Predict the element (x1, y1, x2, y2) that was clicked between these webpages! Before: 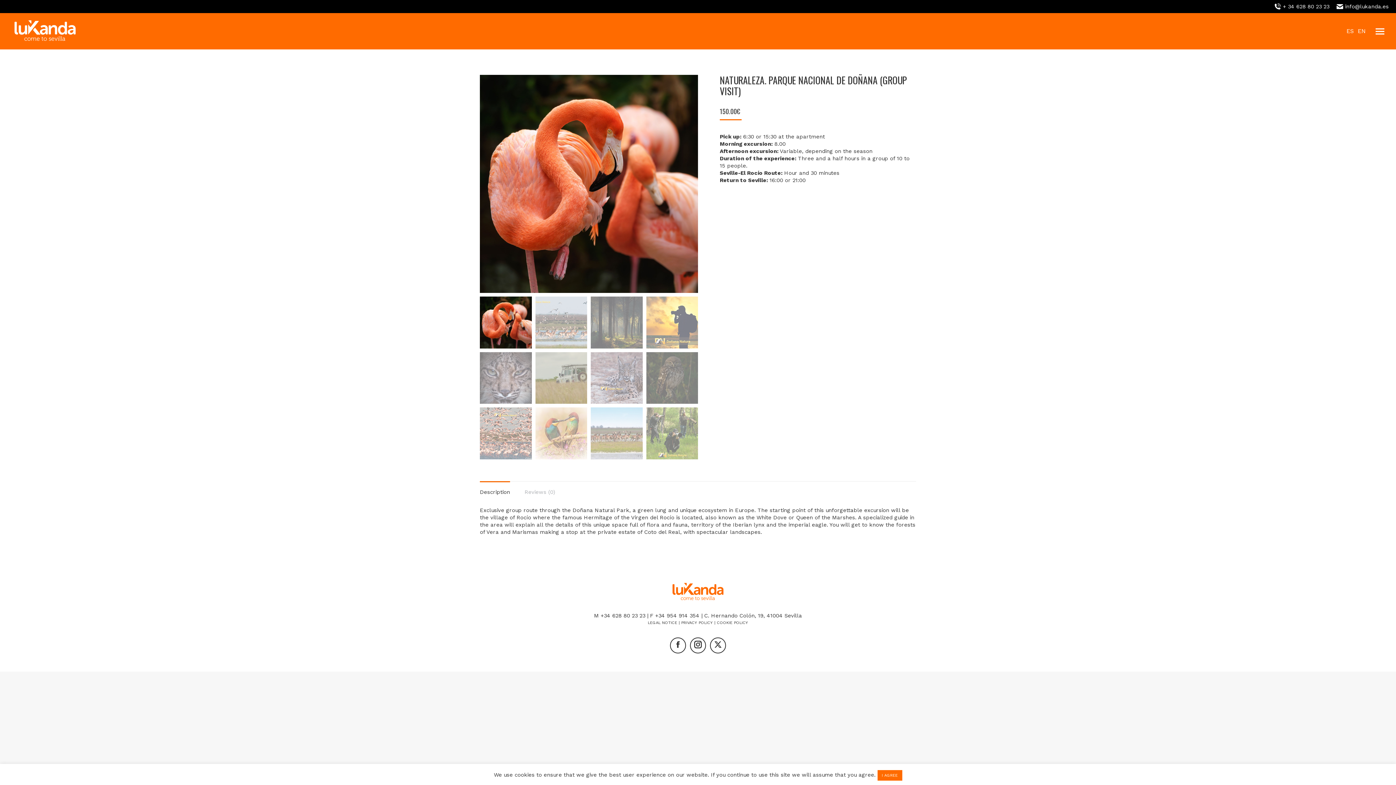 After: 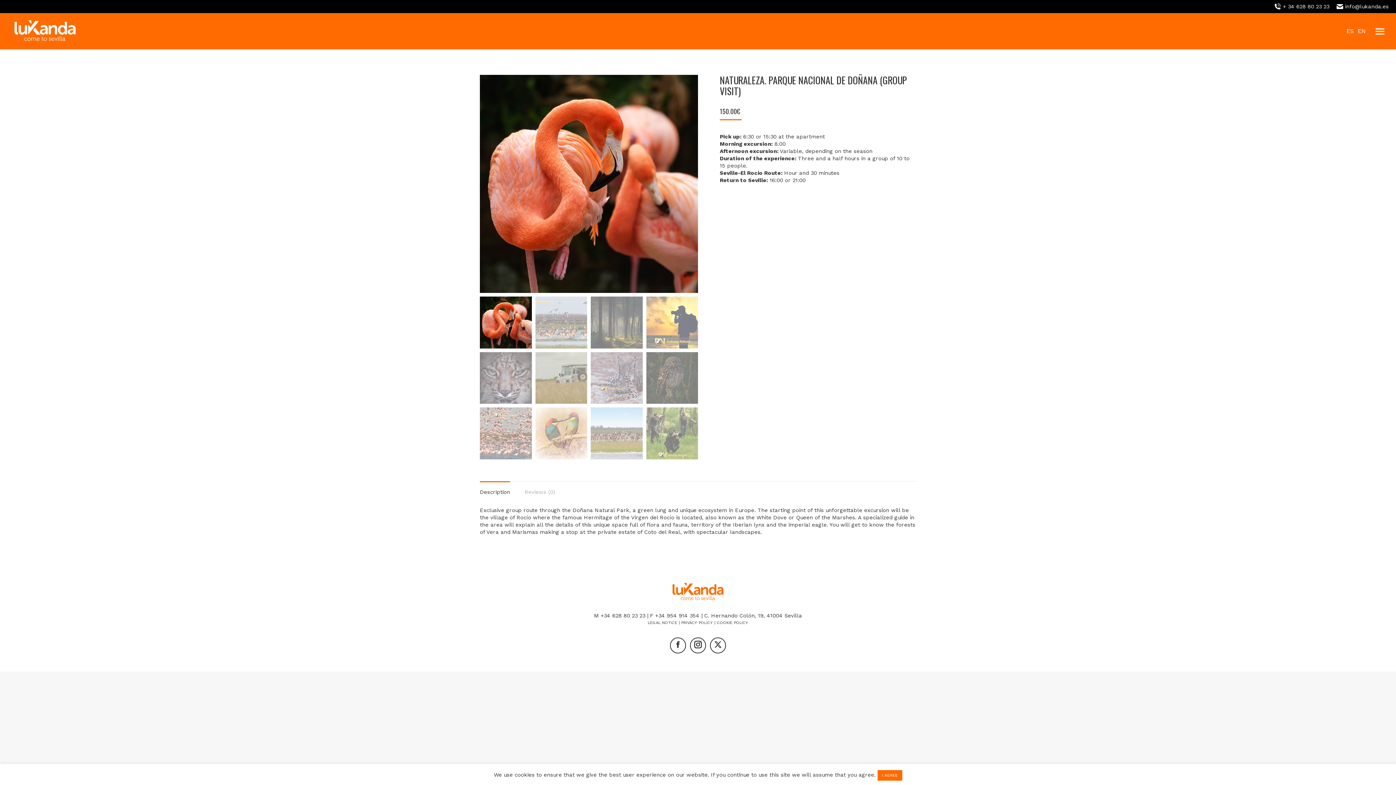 Action: bbox: (1358, 27, 1366, 34) label: EN